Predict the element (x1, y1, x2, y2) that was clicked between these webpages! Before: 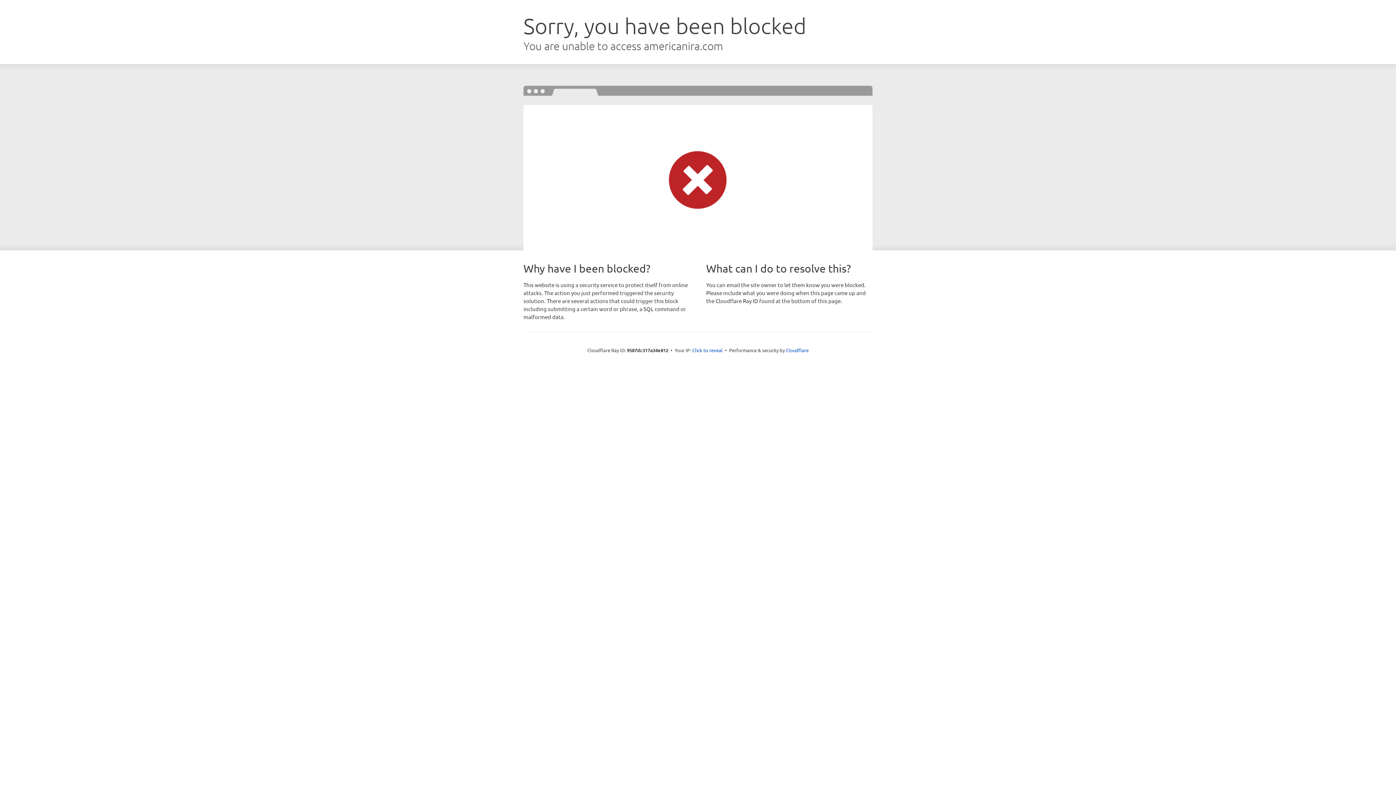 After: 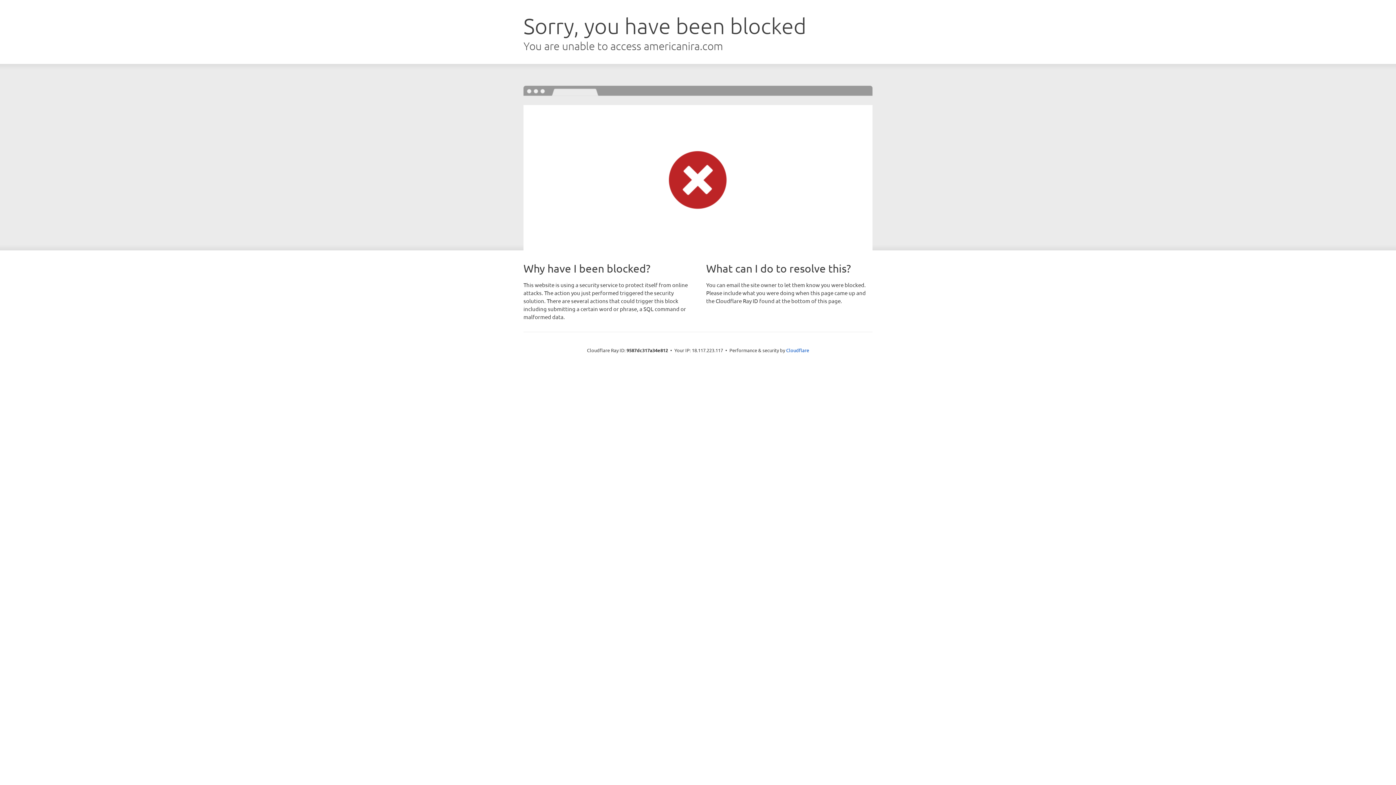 Action: label: Click to reveal bbox: (692, 346, 722, 353)